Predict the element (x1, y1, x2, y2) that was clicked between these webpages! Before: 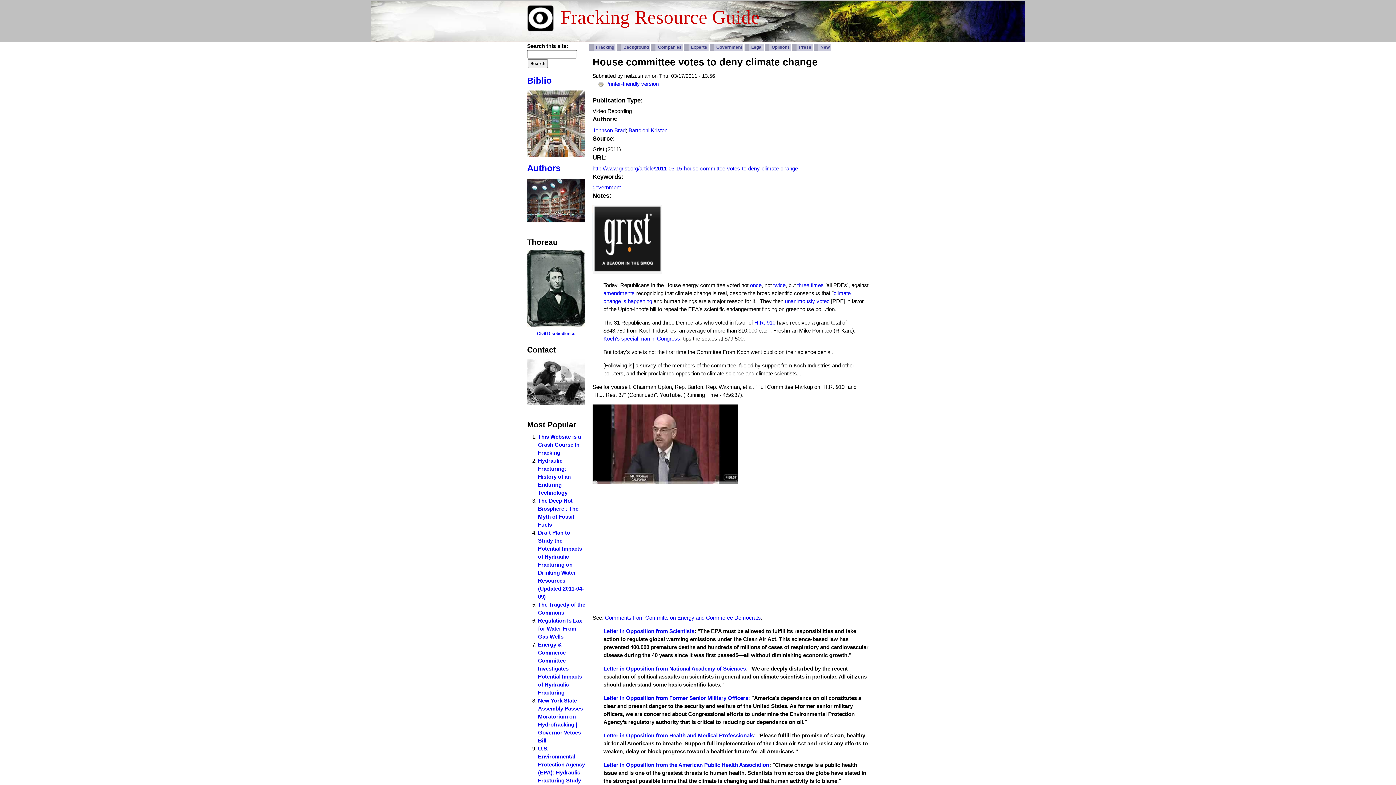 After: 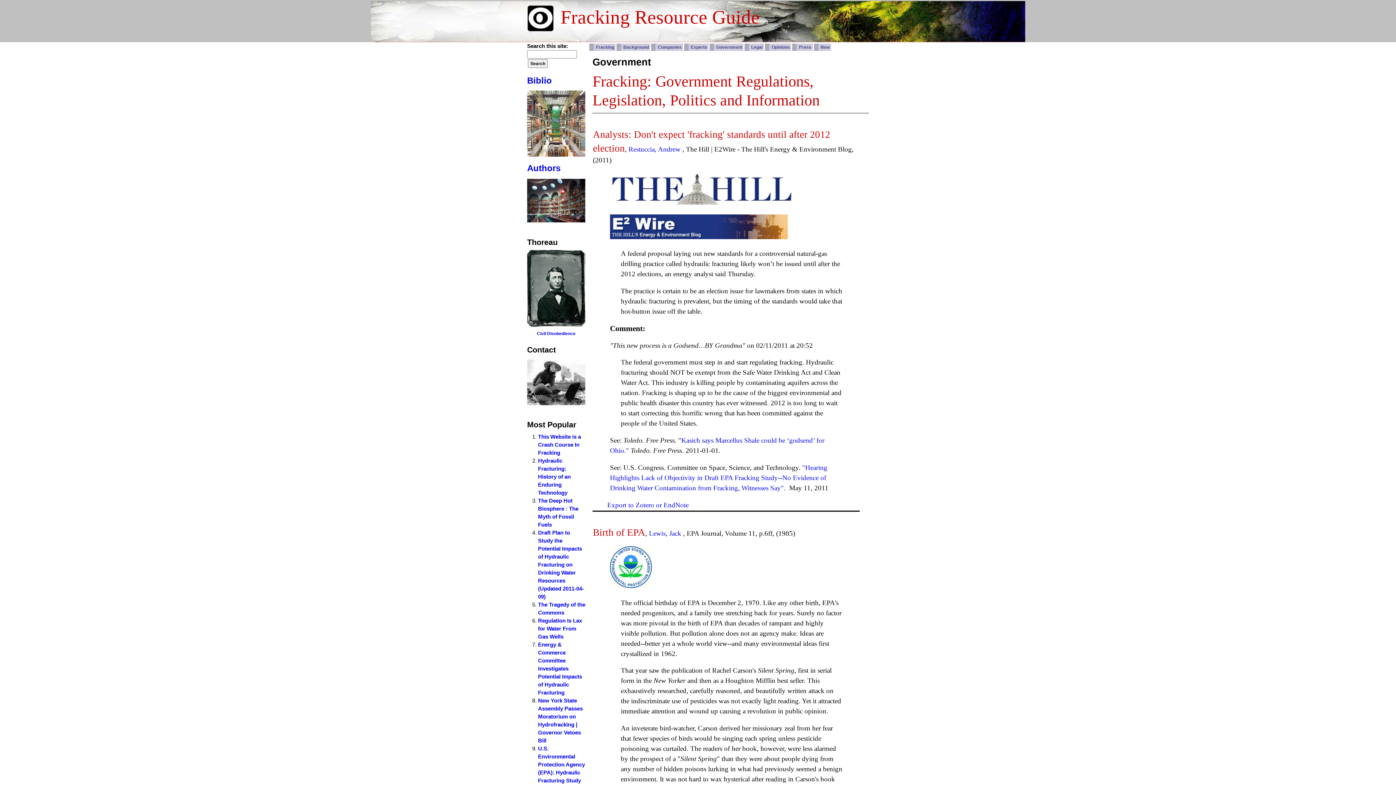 Action: label: Government bbox: (709, 43, 743, 50)